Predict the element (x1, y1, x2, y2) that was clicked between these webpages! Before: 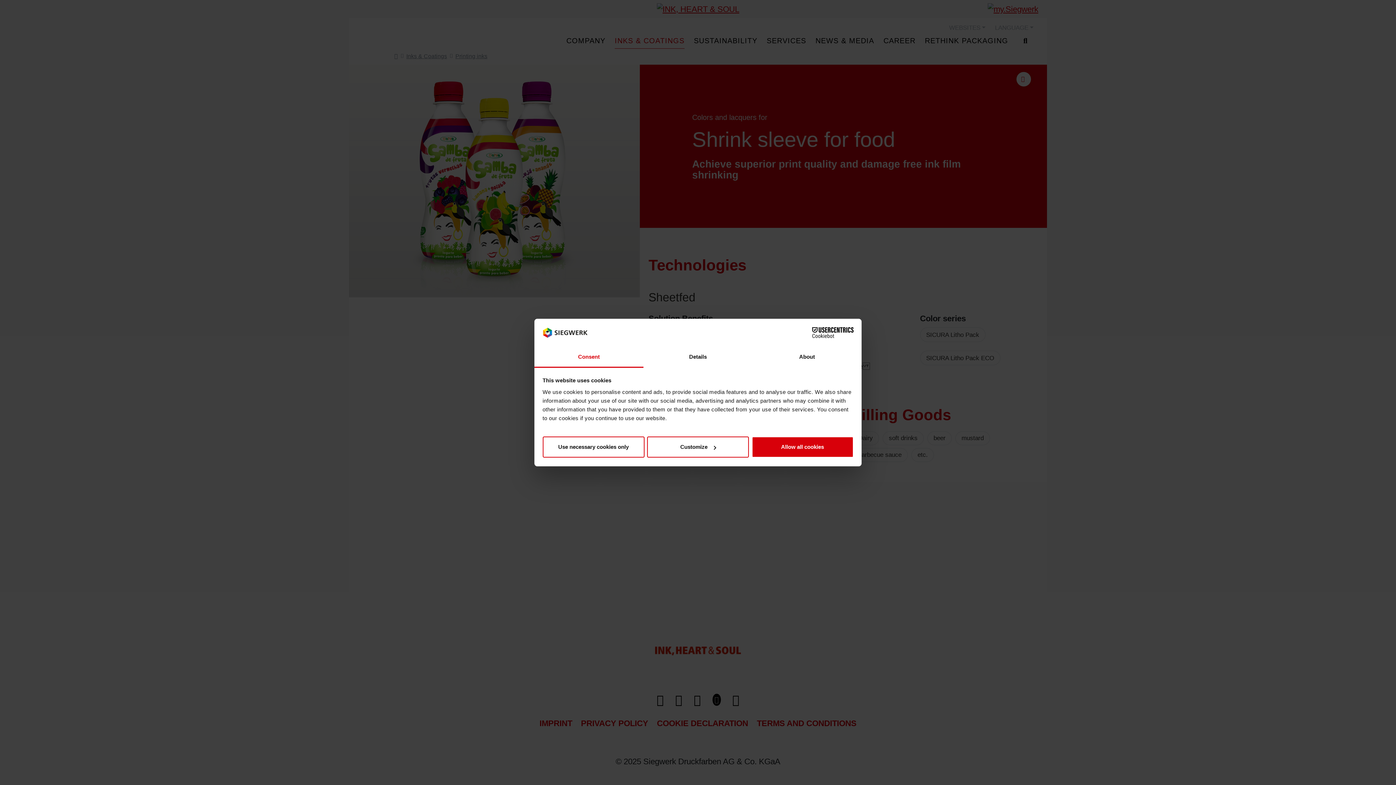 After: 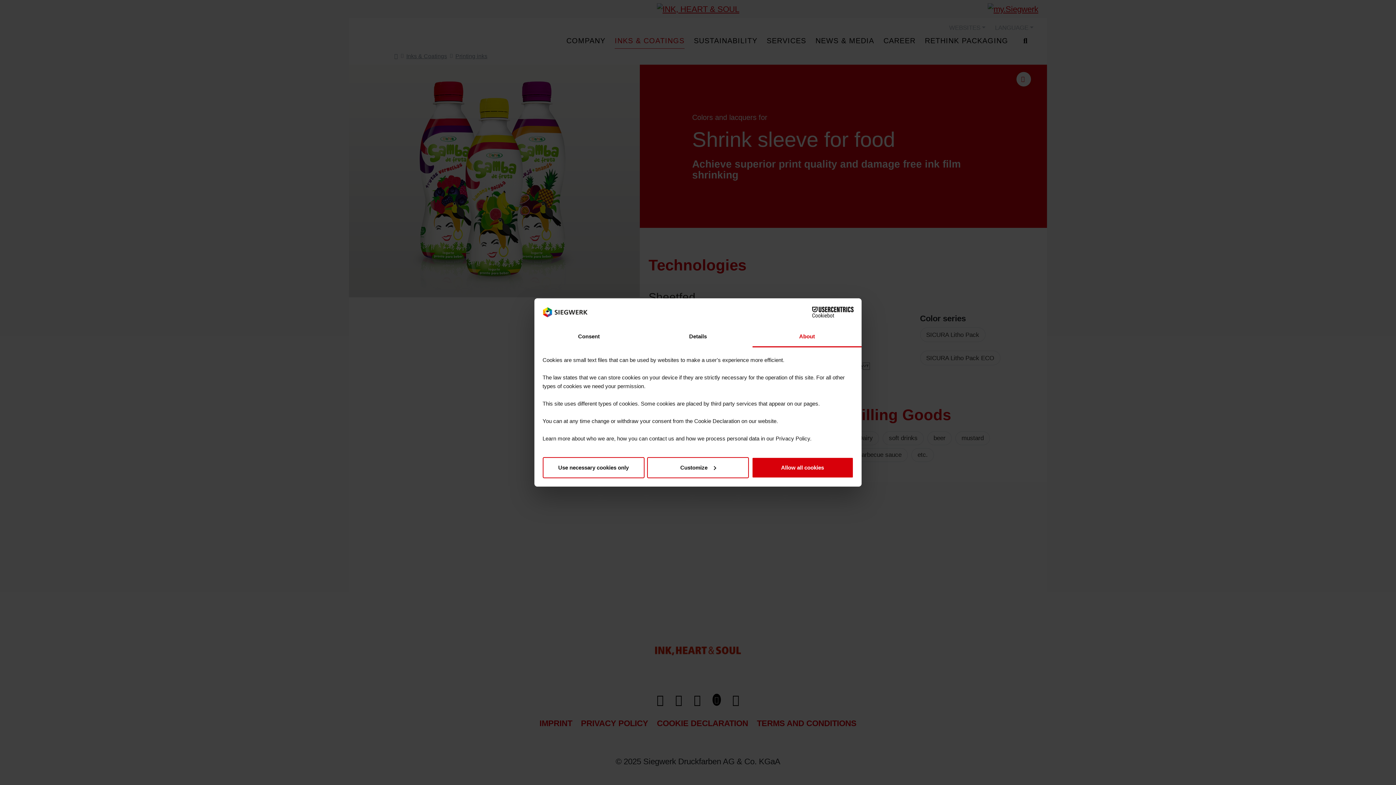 Action: bbox: (752, 347, 861, 367) label: About